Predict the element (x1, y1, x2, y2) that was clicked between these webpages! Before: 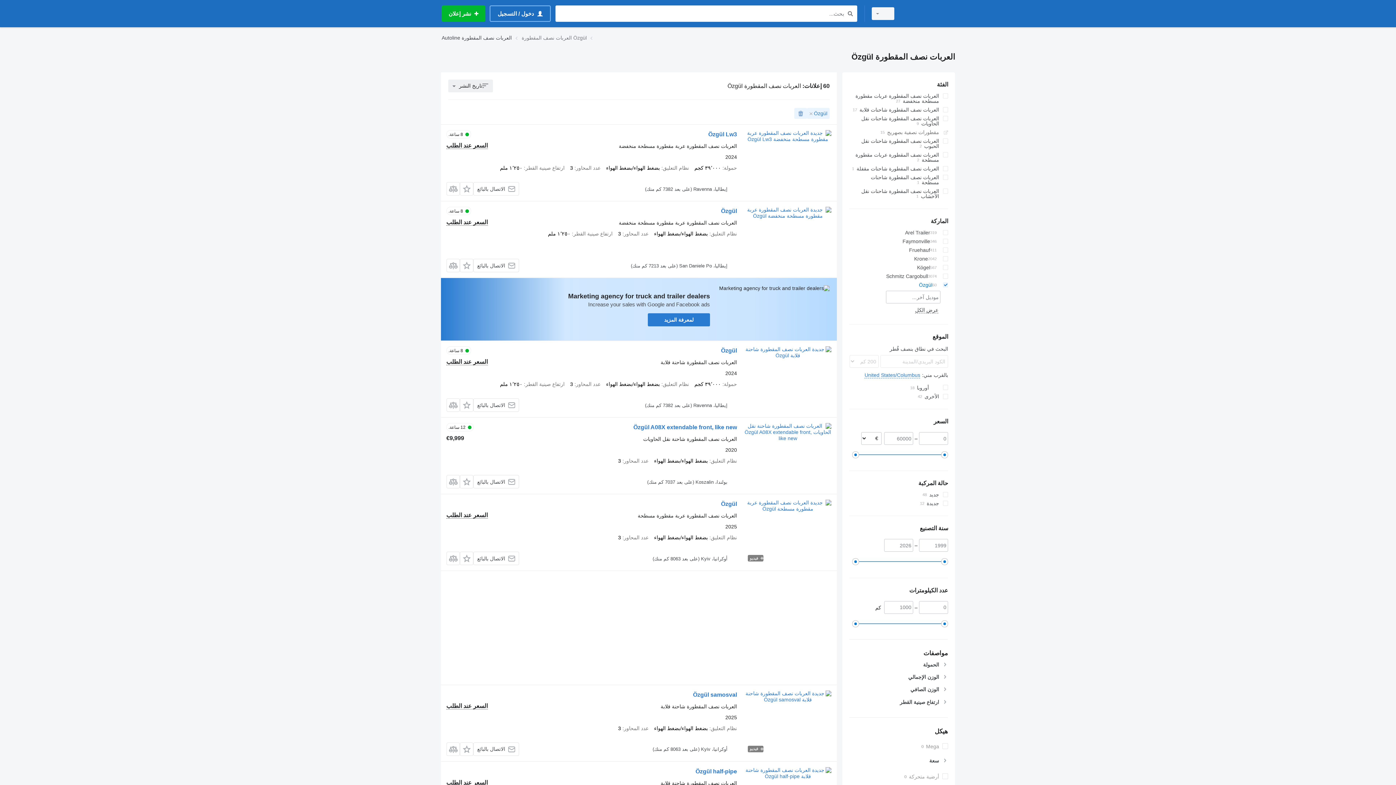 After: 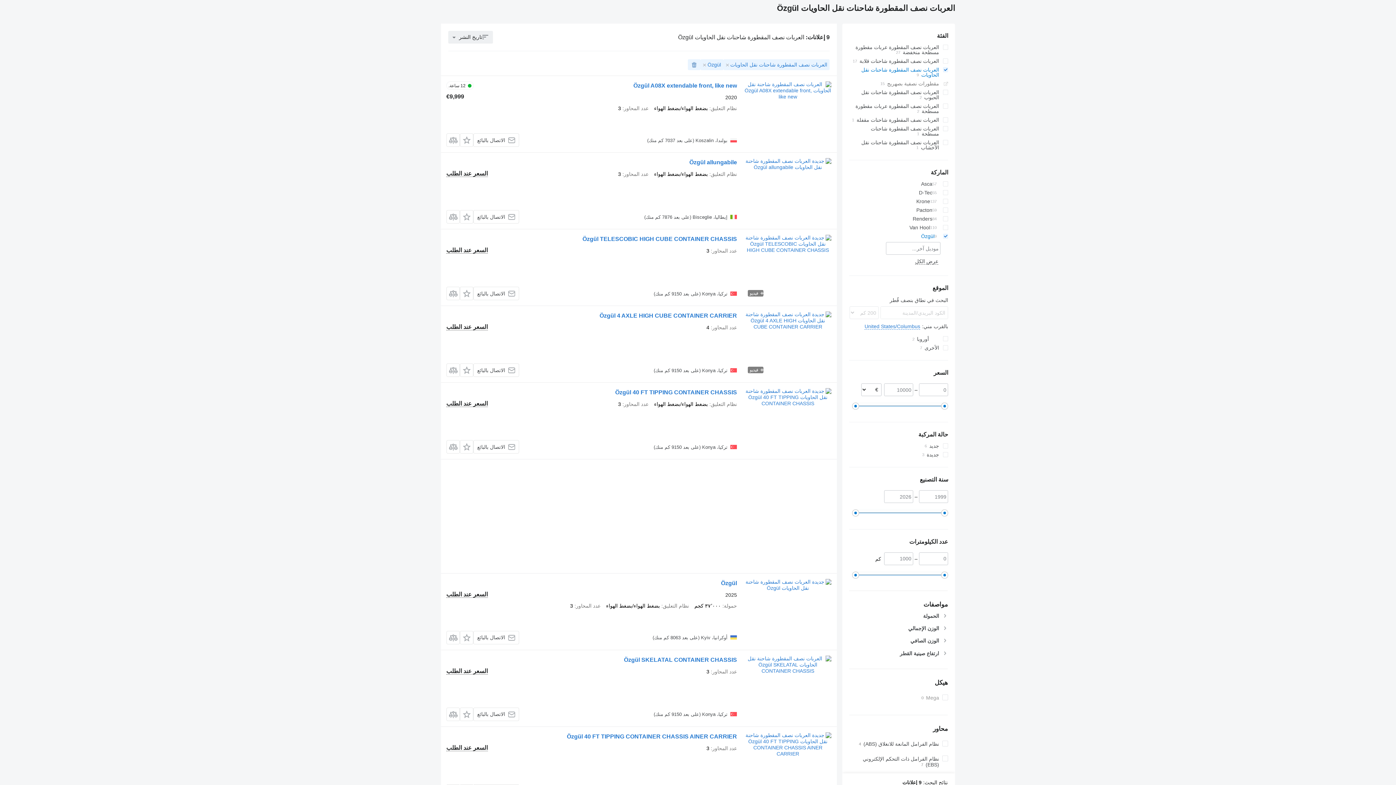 Action: label: العربات نصف المقطورة شاحنات نقل الحاويات bbox: (849, 114, 948, 128)